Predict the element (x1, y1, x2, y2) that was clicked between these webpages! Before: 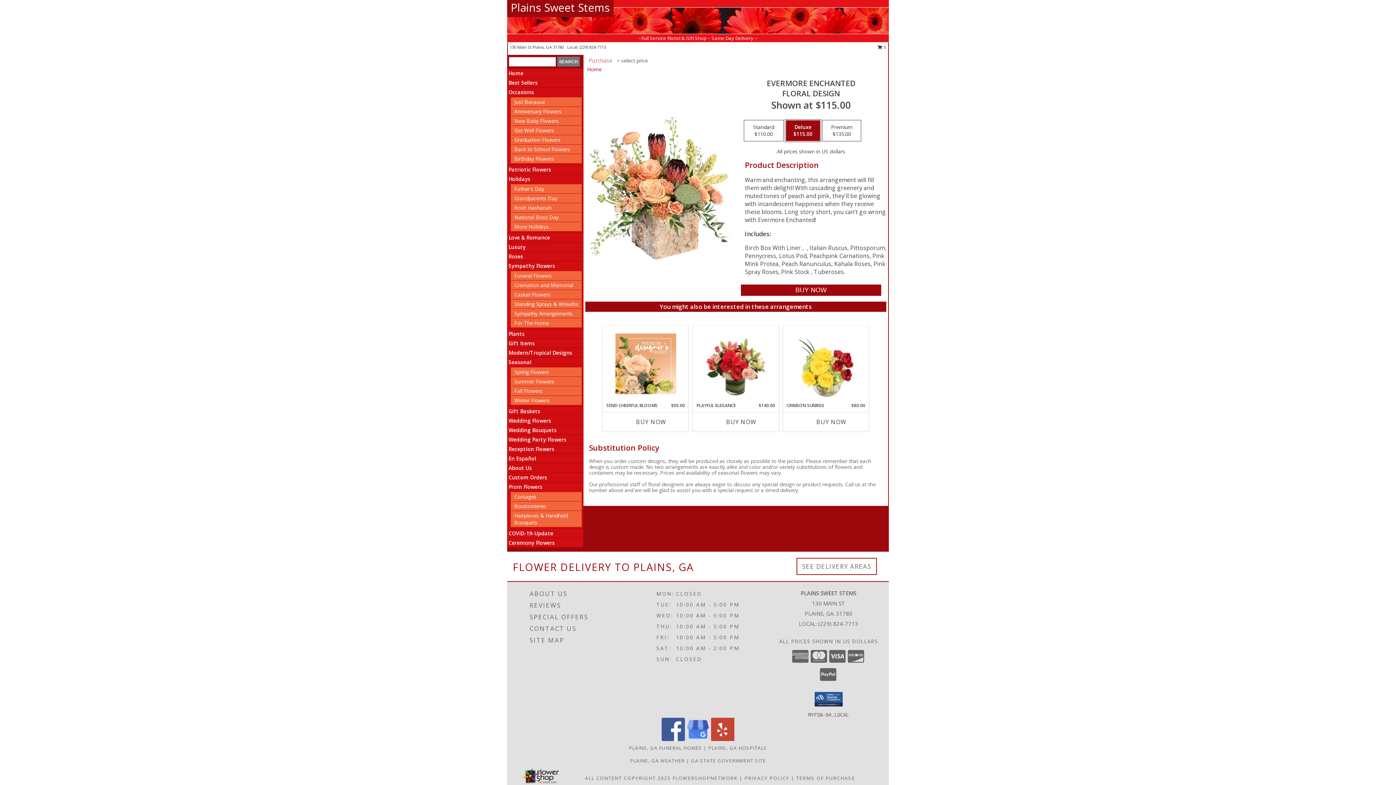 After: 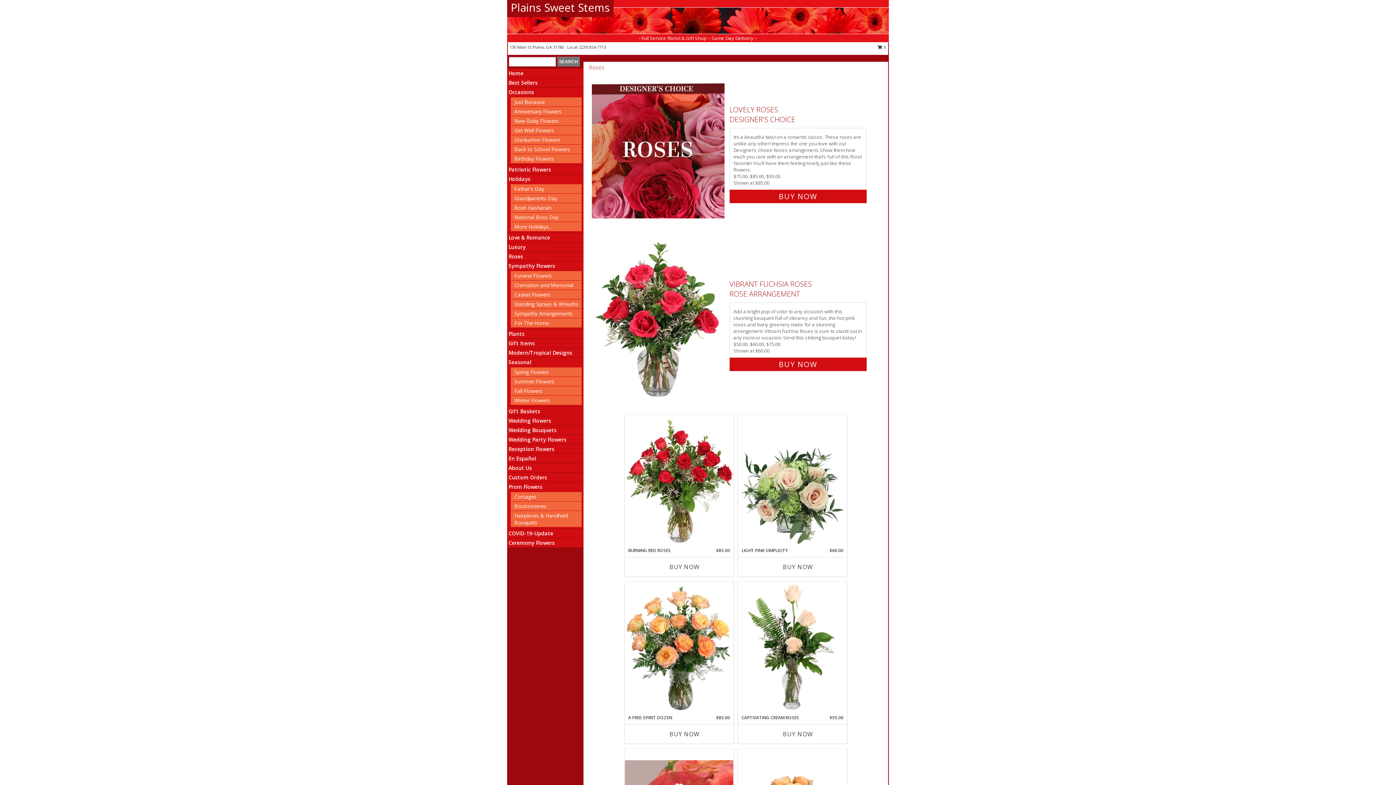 Action: bbox: (508, 253, 523, 260) label: Roses